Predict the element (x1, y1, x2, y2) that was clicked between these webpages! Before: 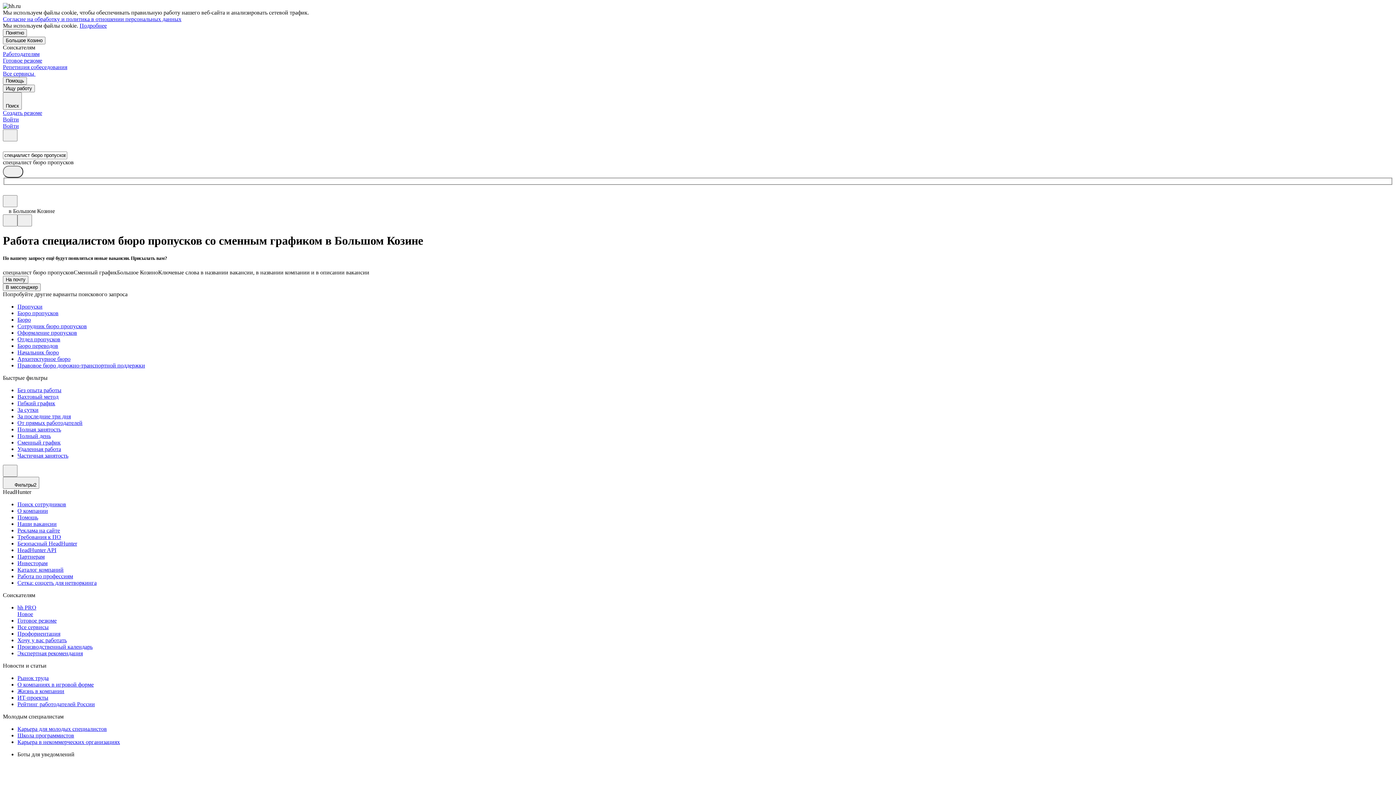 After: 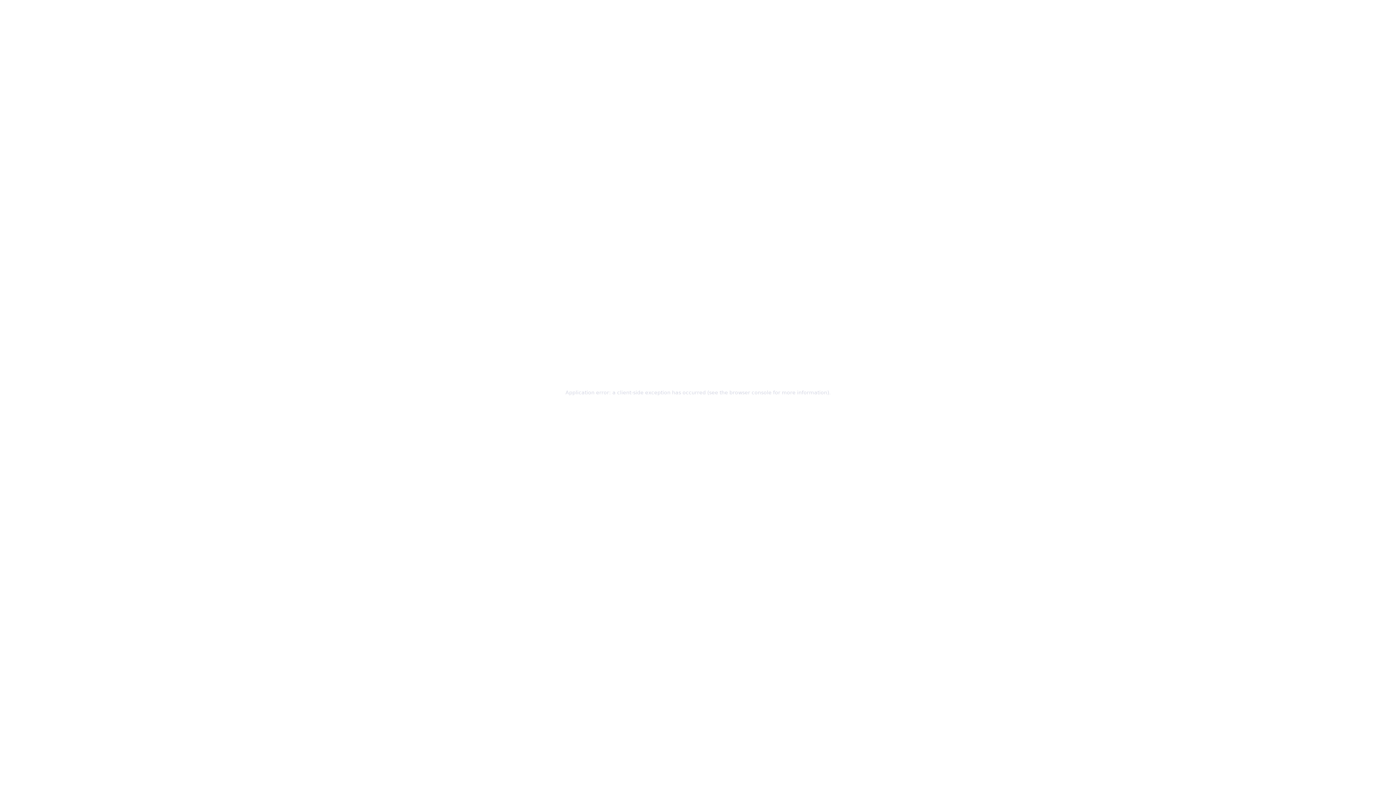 Action: label: Инвесторам bbox: (17, 560, 1393, 567)